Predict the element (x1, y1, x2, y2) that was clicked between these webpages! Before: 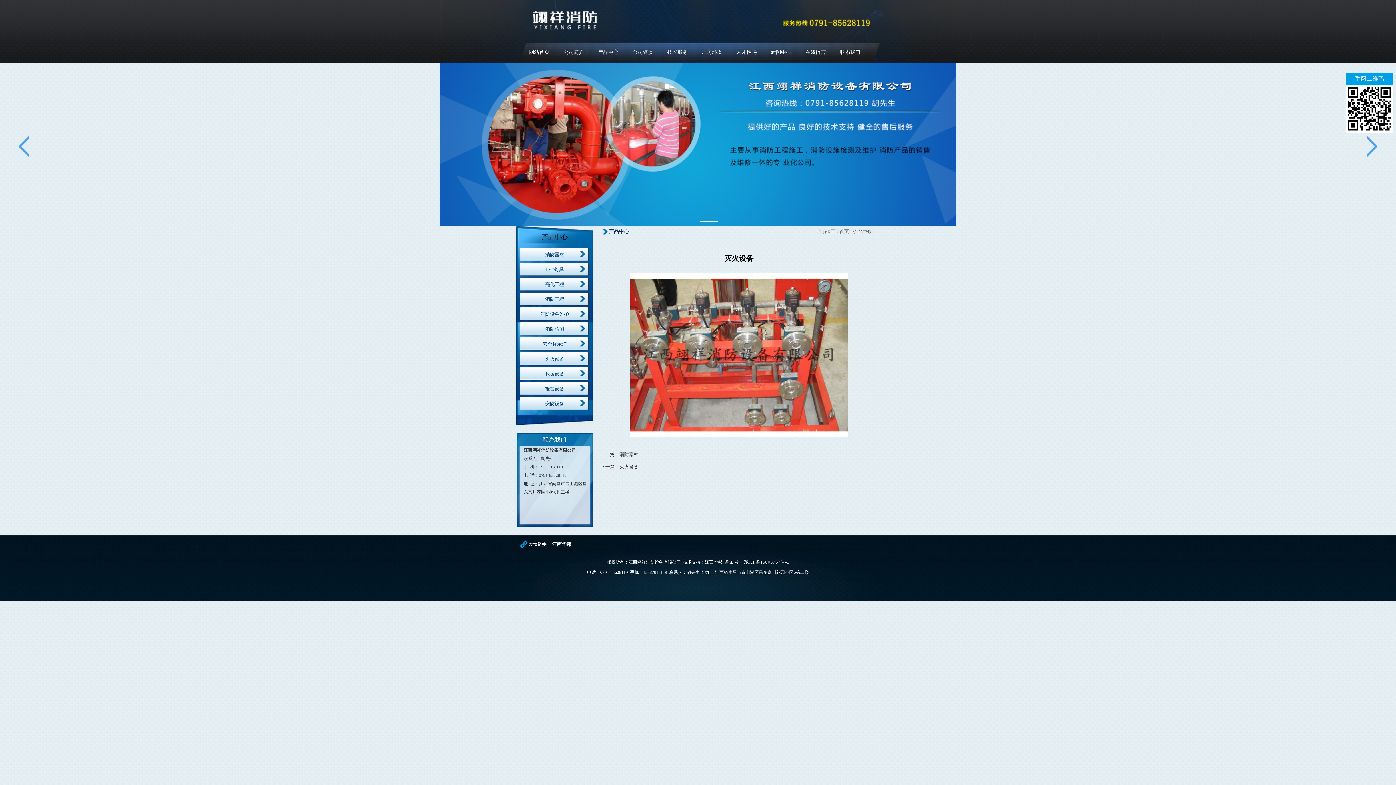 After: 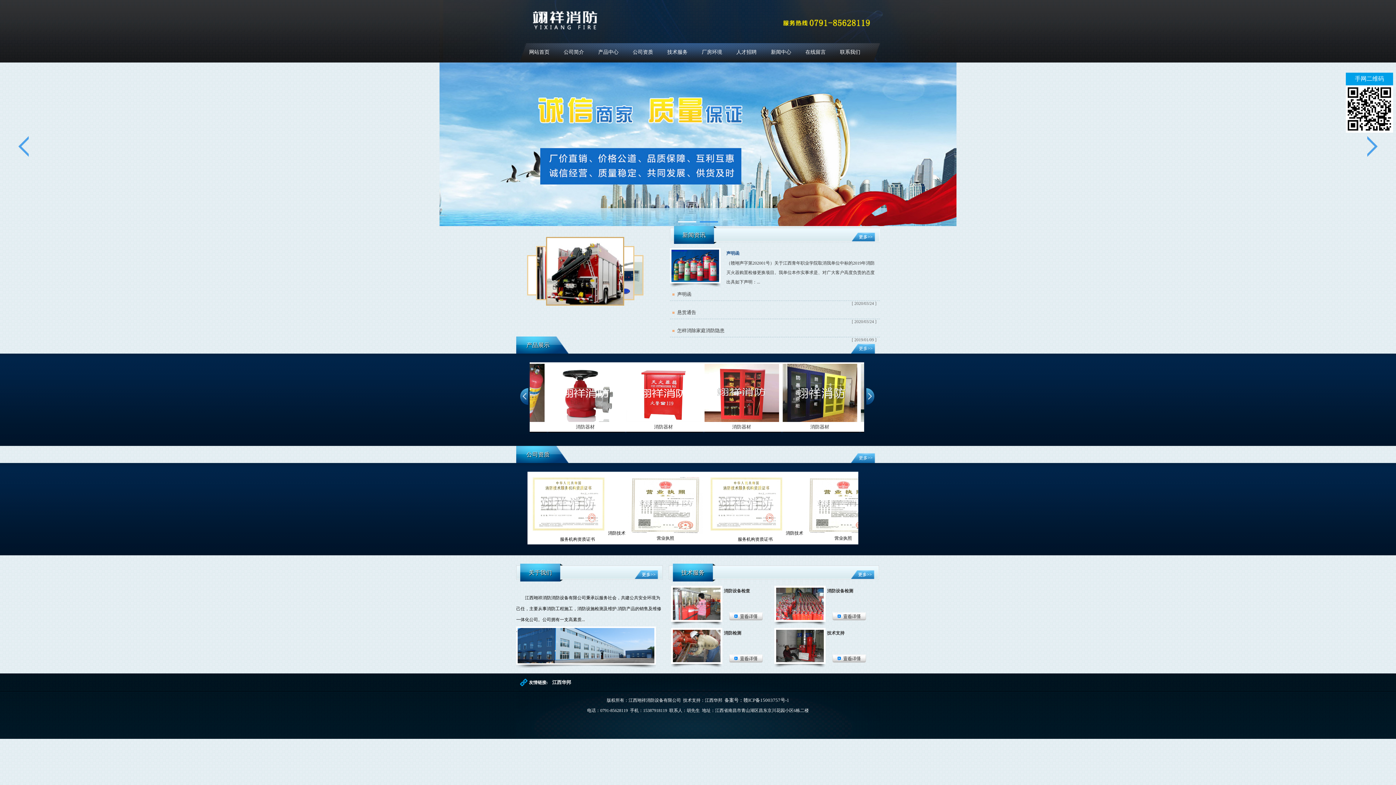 Action: bbox: (839, 228, 849, 234) label: 首页